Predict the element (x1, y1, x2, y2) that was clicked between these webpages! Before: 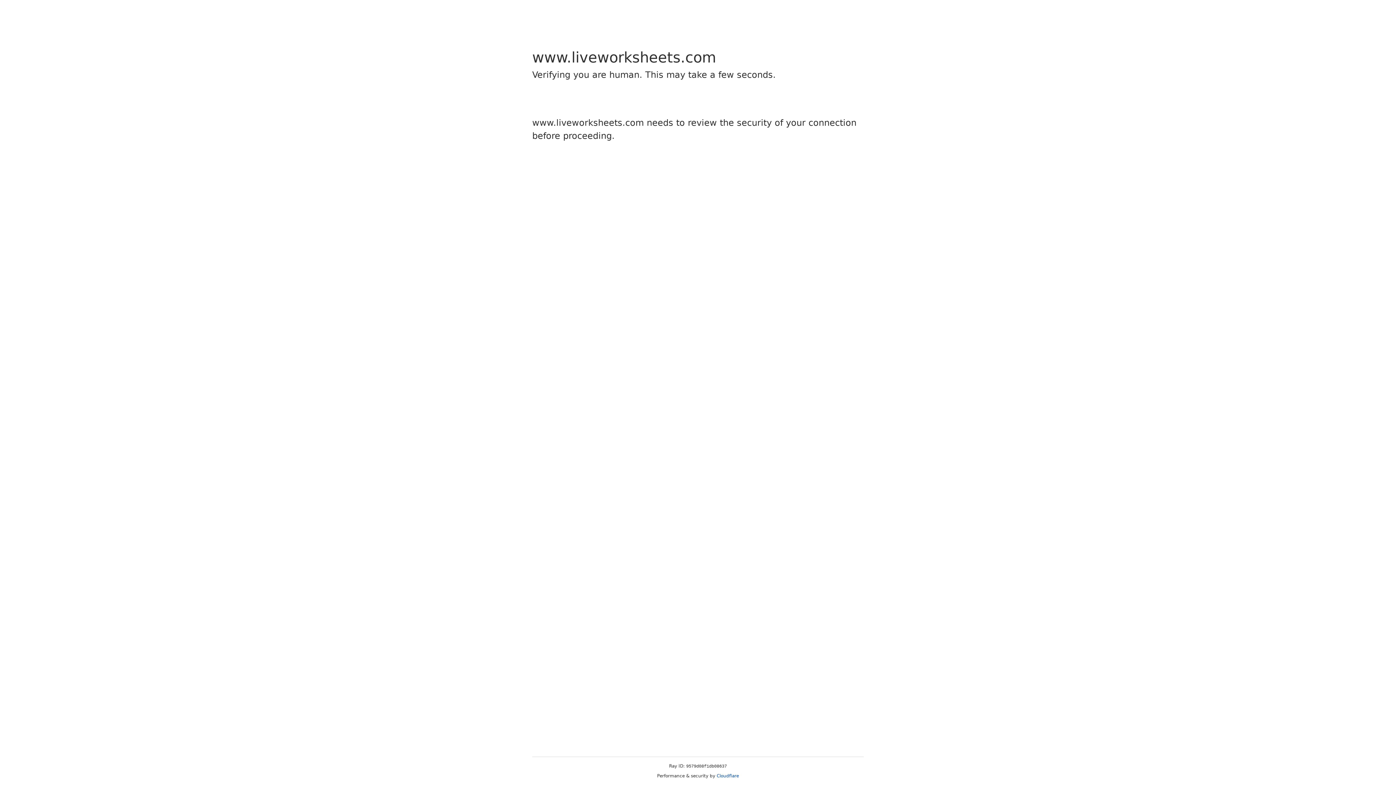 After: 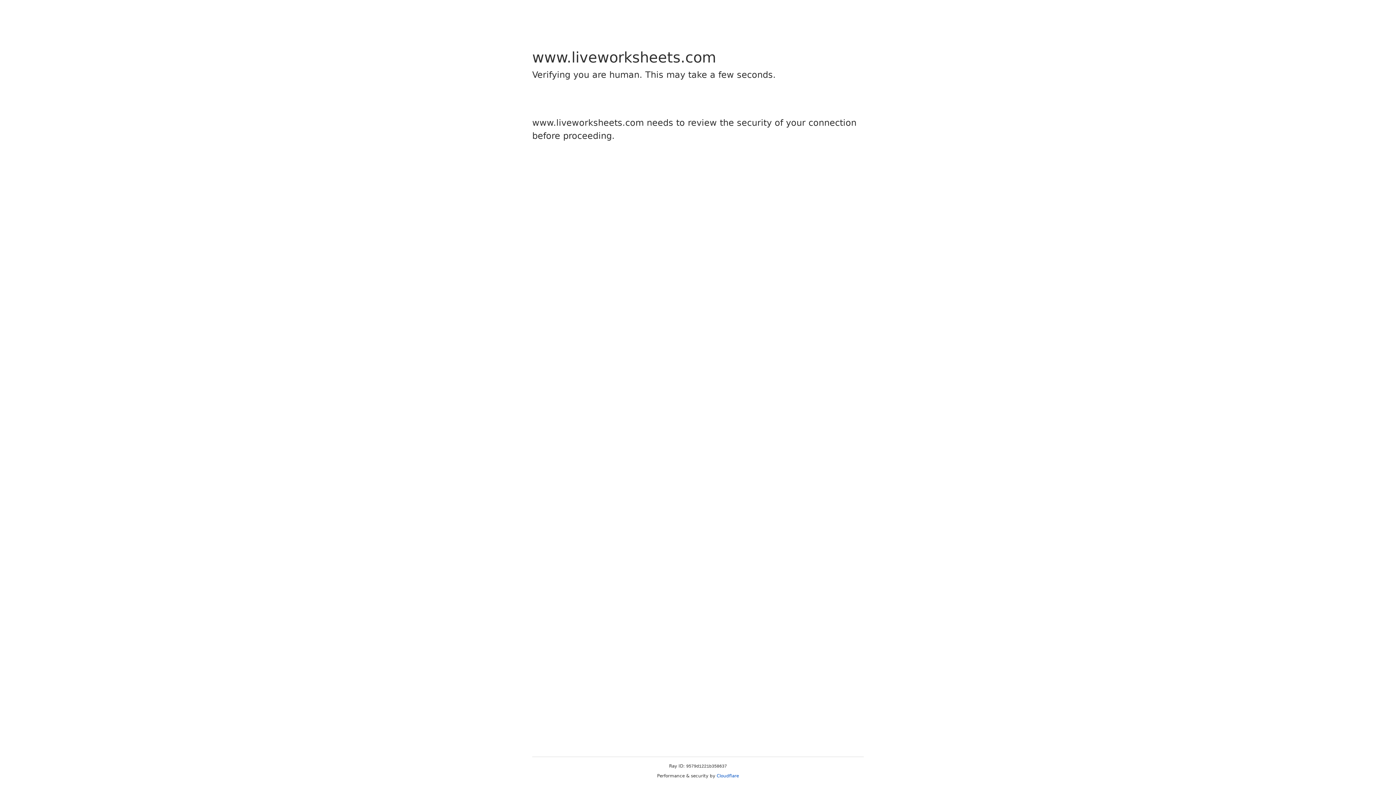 Action: bbox: (716, 773, 739, 778) label: Cloudflare